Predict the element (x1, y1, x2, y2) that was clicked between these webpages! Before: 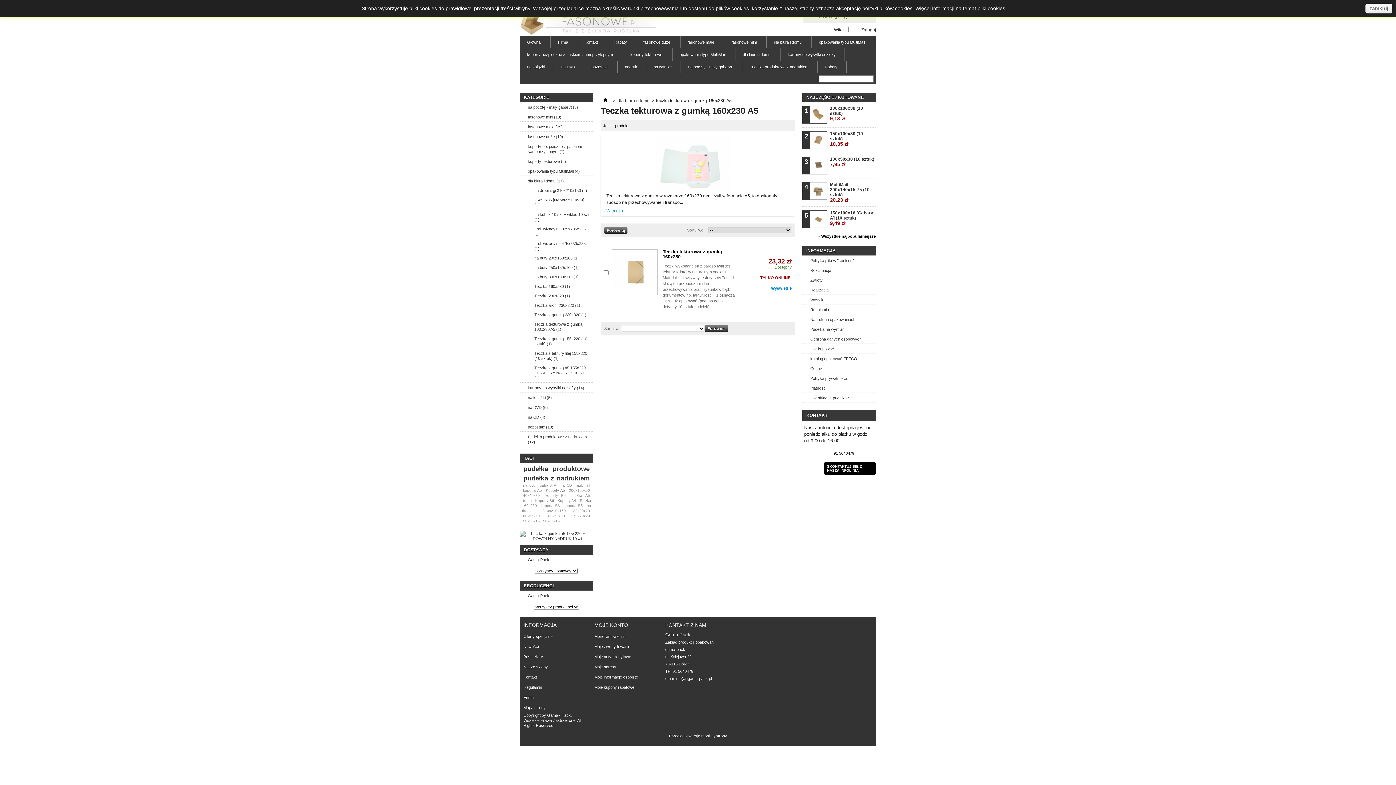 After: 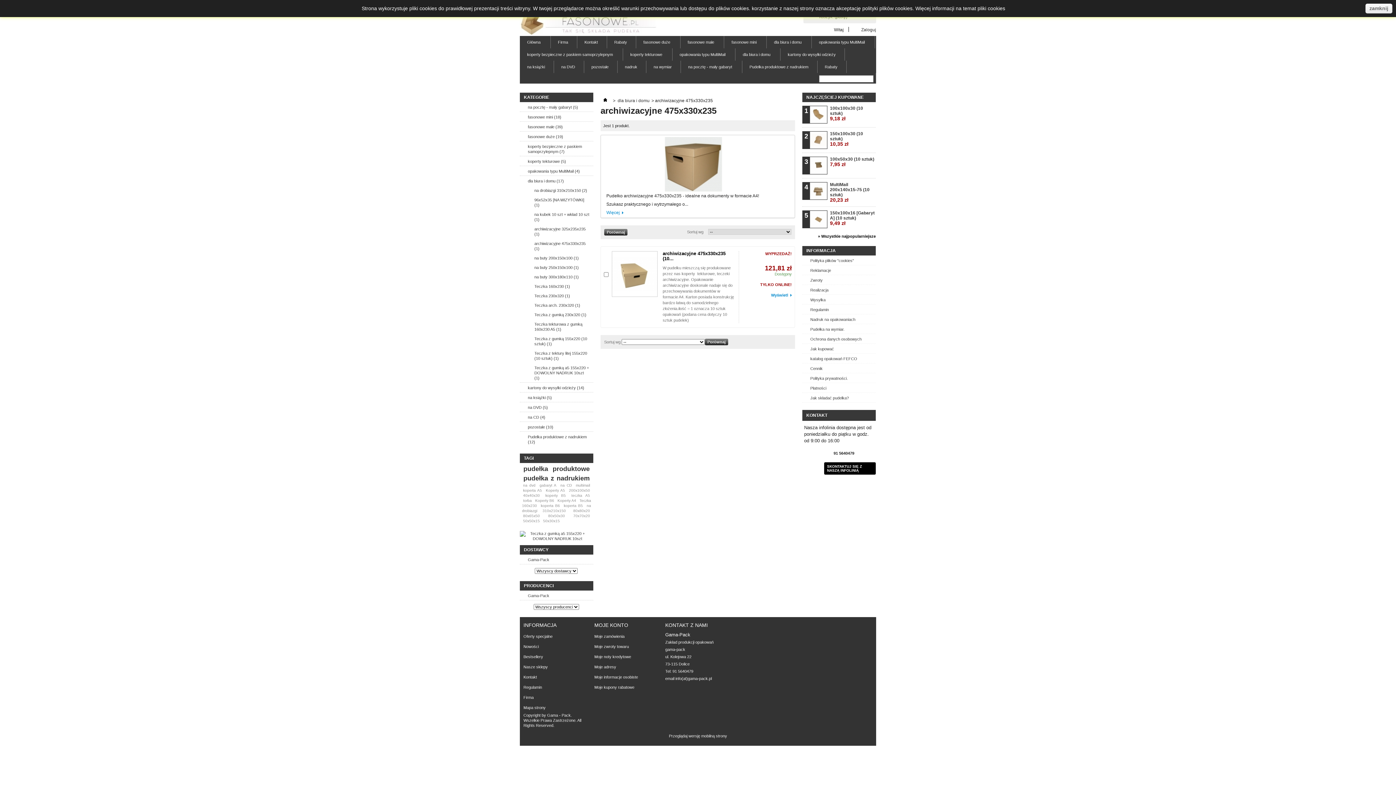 Action: label: archiwizacyjne 475x330x235 (1) bbox: (534, 238, 593, 253)